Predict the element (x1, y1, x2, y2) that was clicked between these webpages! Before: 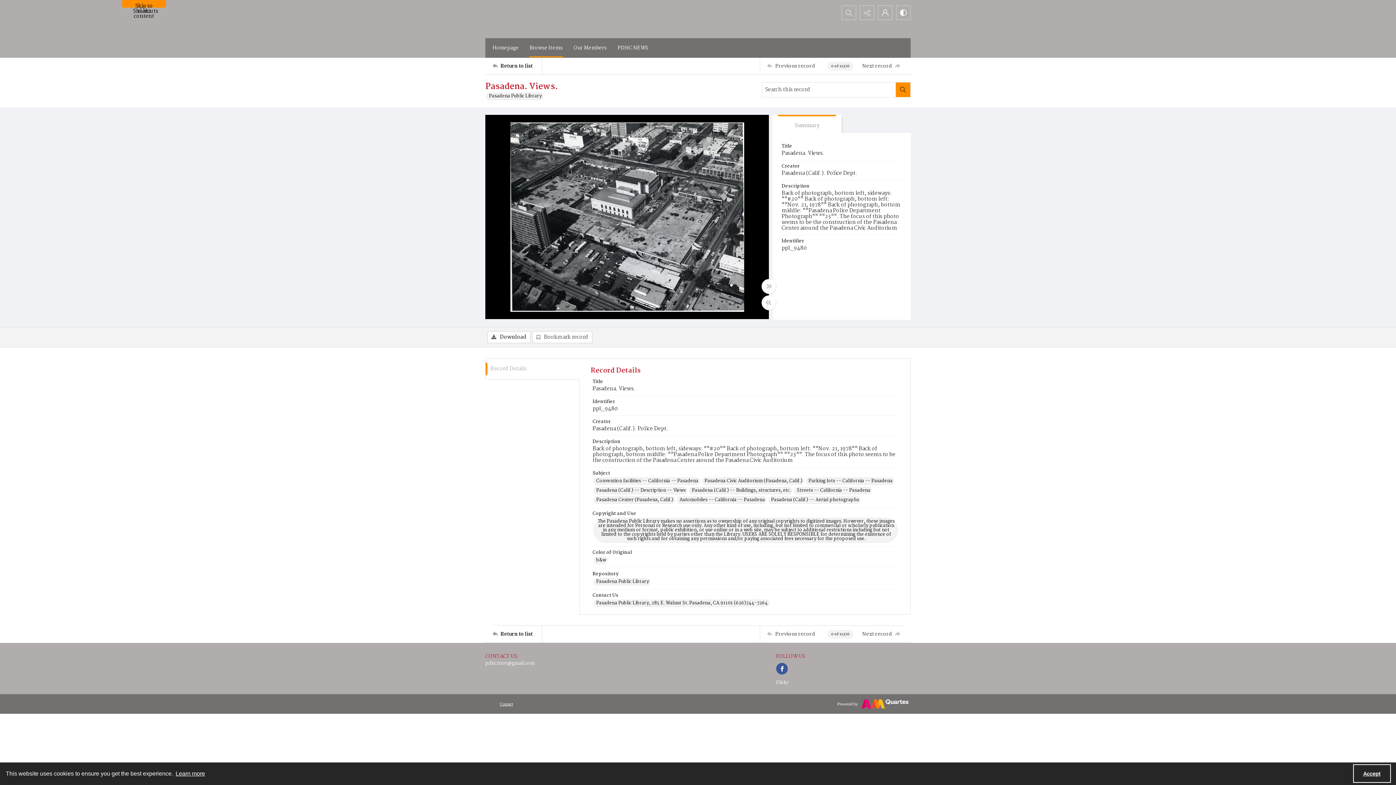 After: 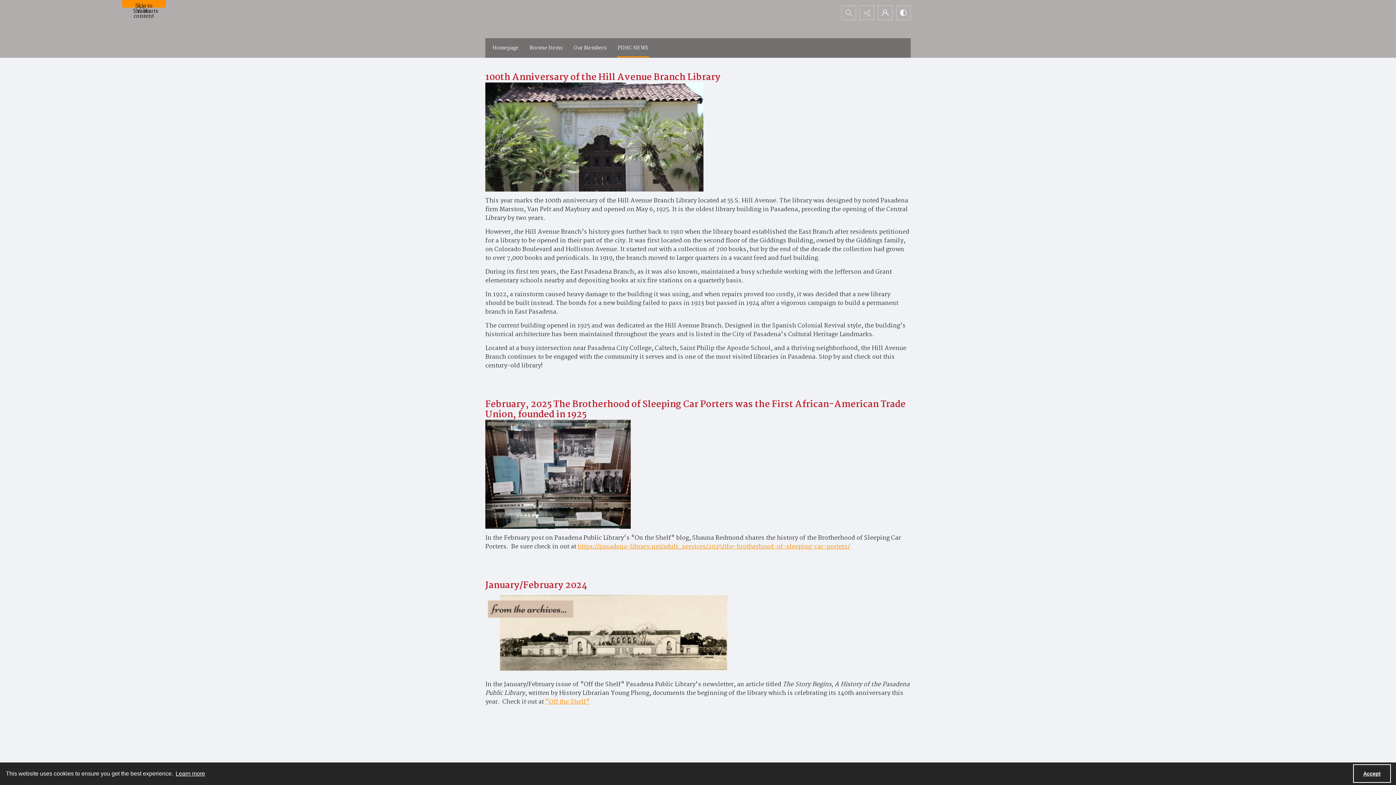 Action: bbox: (614, 38, 652, 57) label: PDHC NEWS